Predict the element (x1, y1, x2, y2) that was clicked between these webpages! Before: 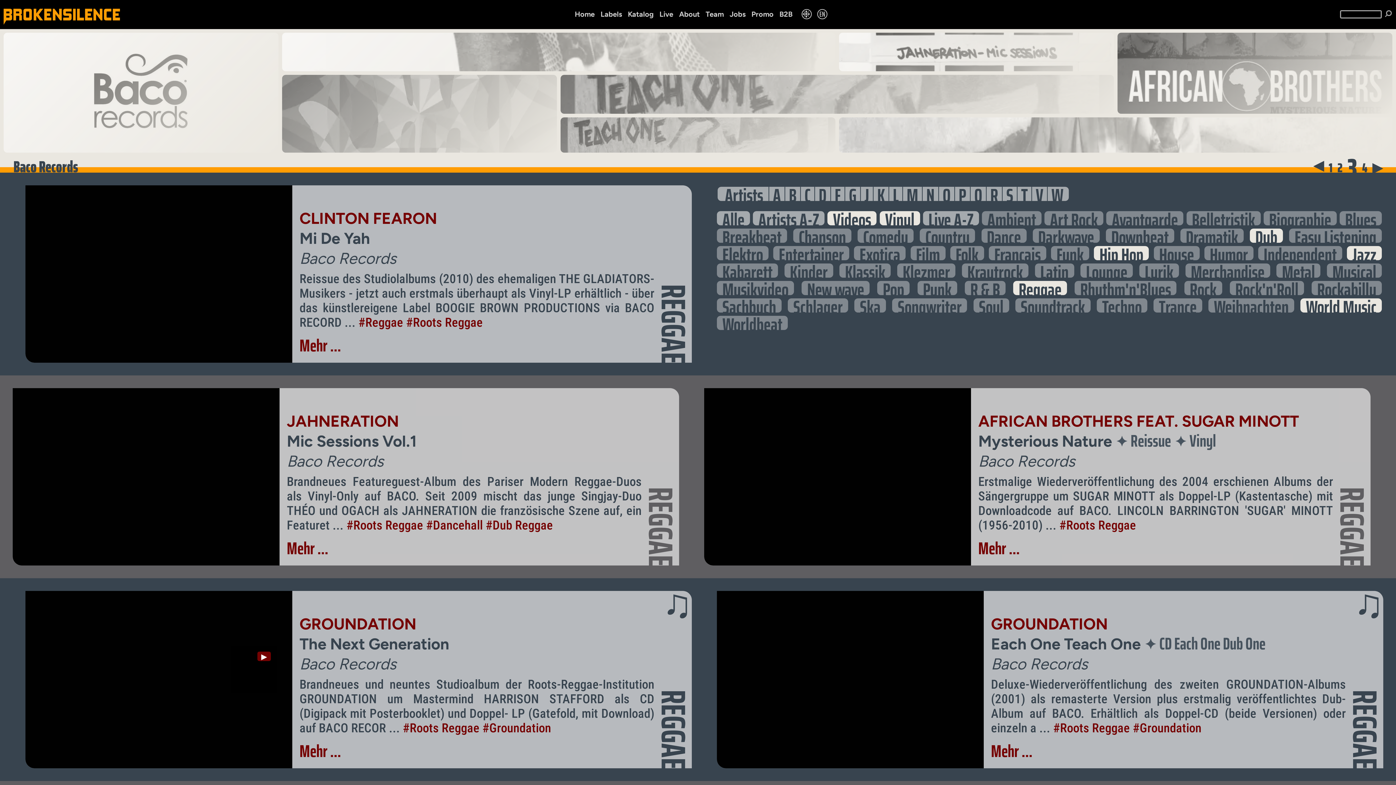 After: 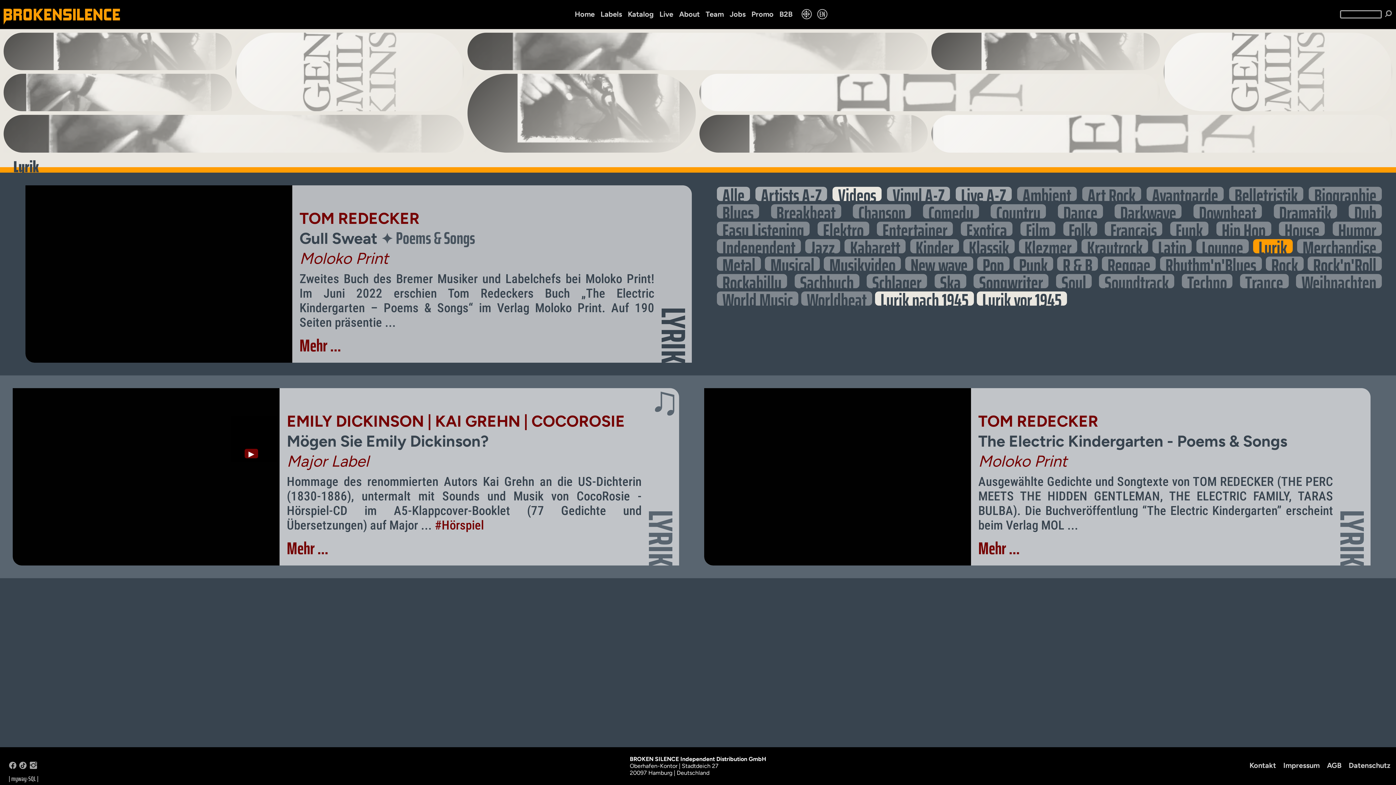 Action: label: Lyrik bbox: (1139, 263, 1179, 277)